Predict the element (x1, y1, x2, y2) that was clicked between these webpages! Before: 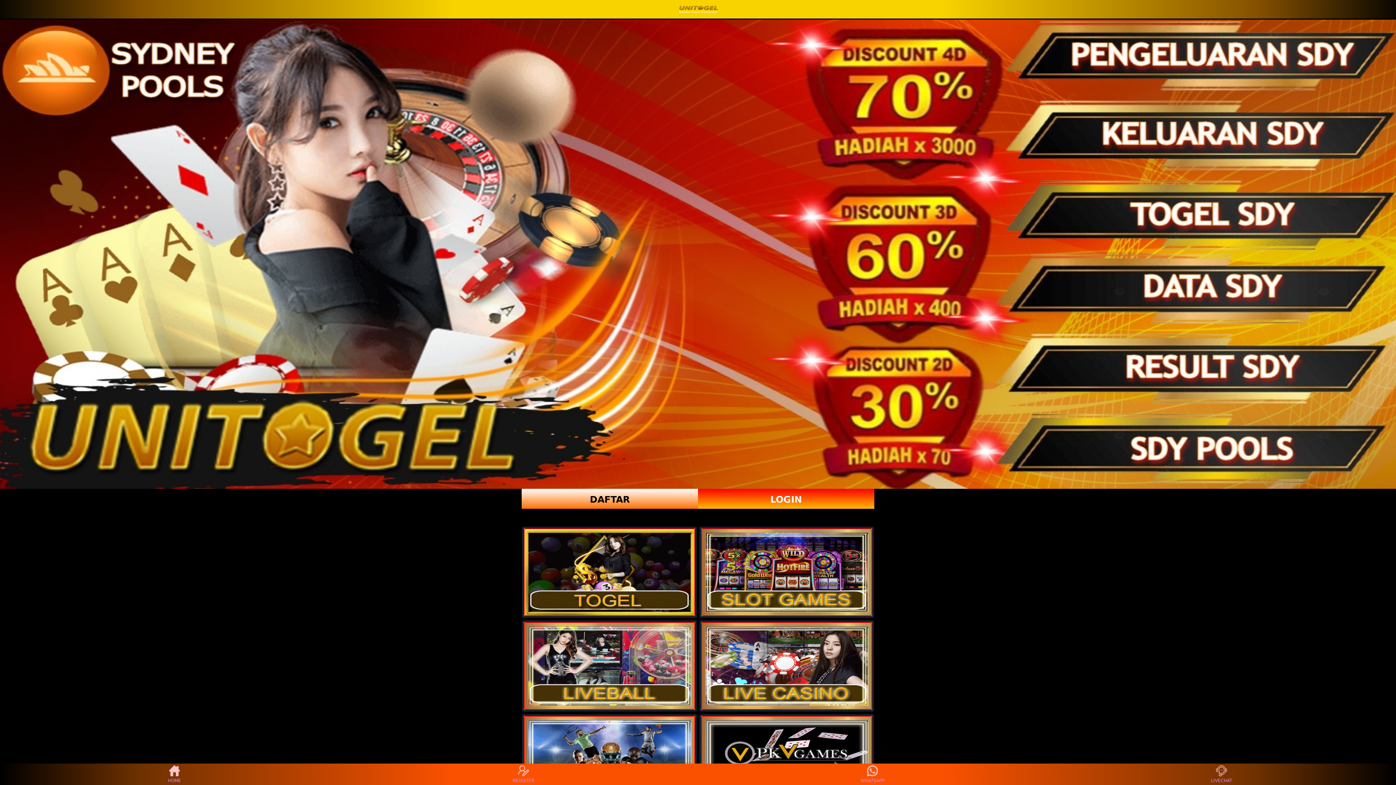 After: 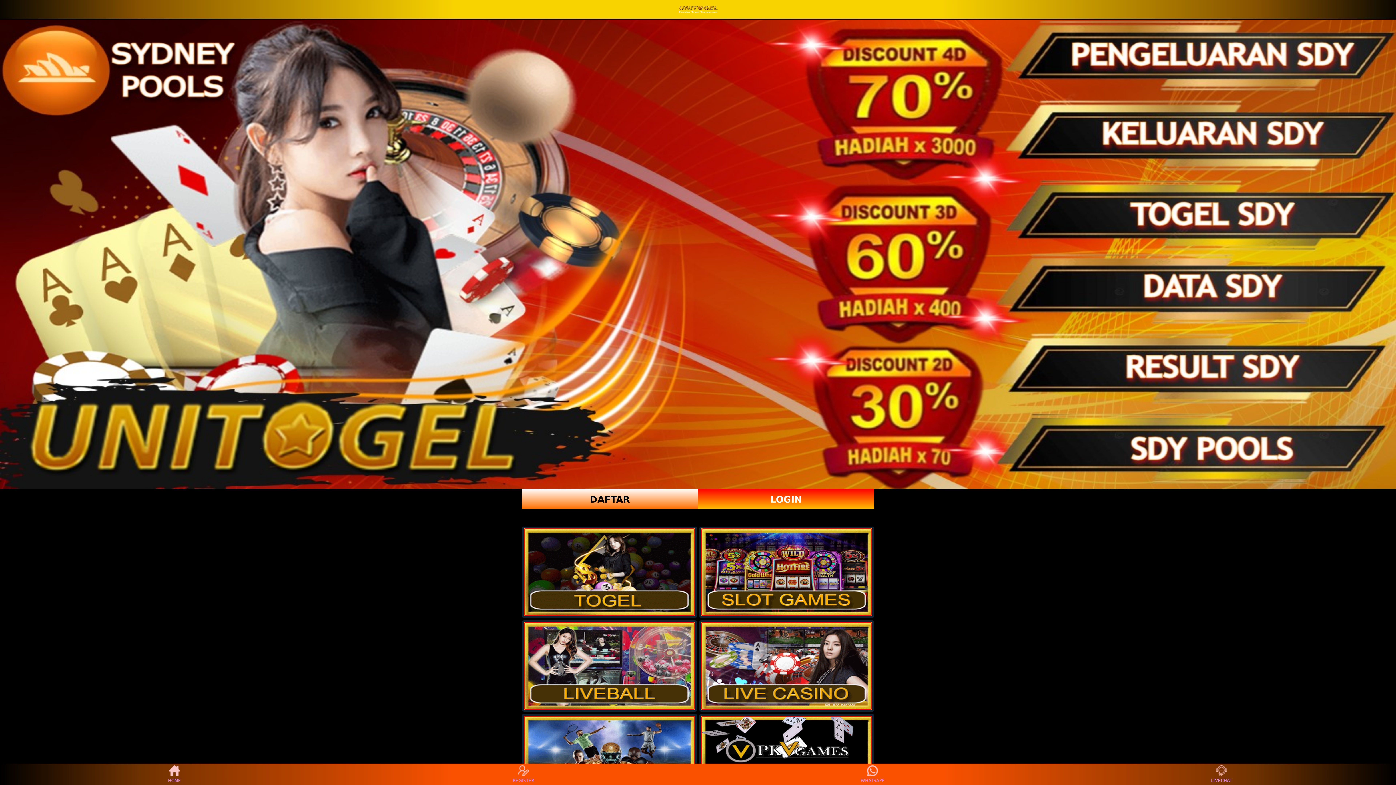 Action: bbox: (160, 765, 188, 783) label: HOME